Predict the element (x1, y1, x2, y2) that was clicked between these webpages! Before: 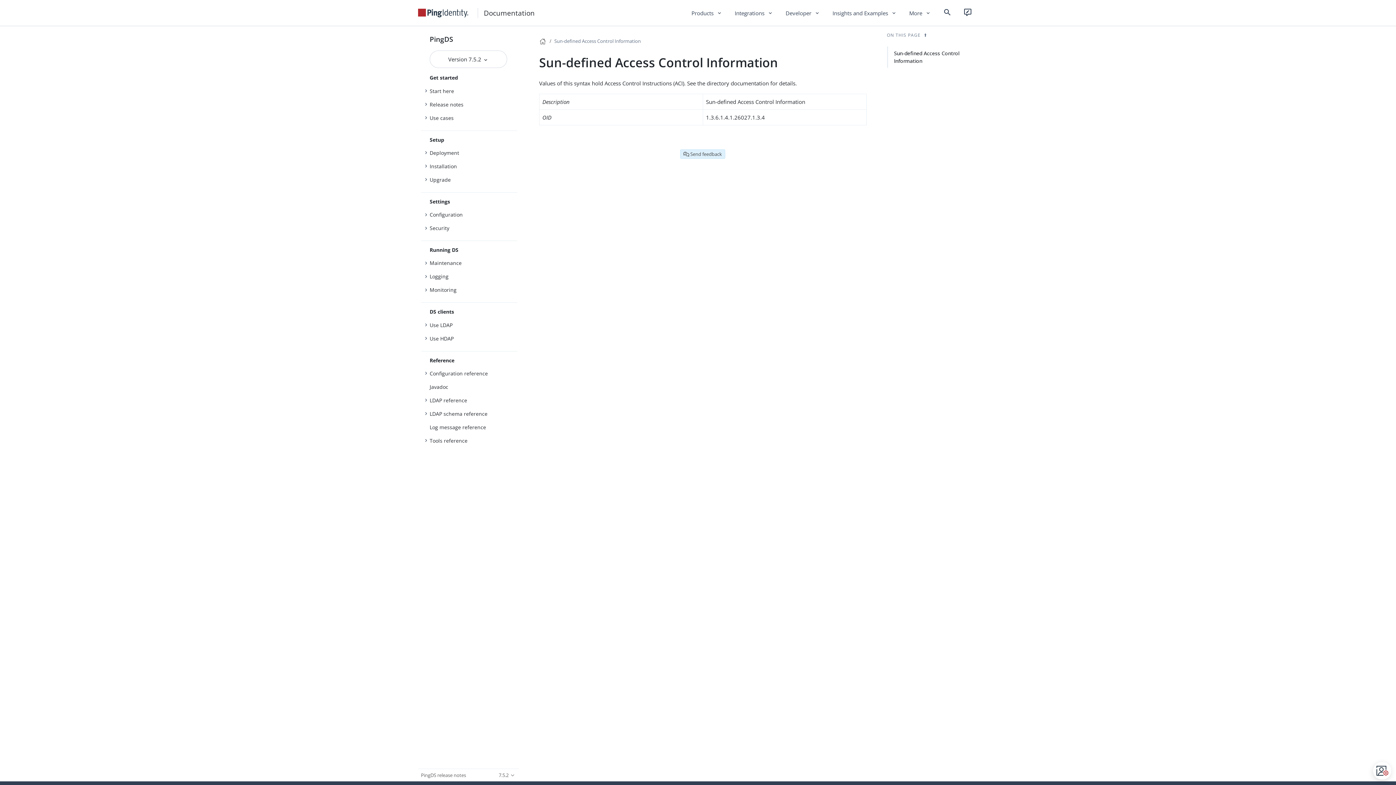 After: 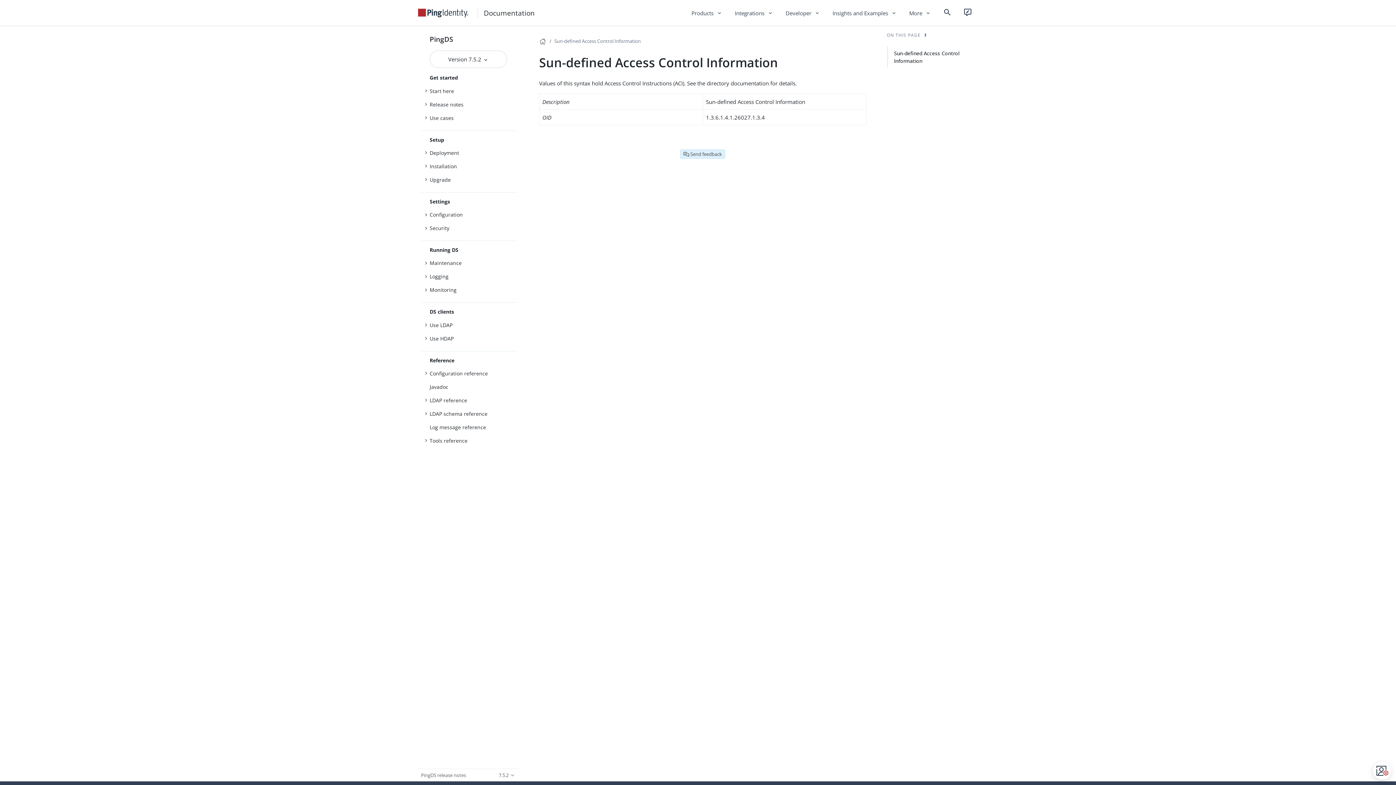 Action: label: Sun-defined Access Control Information bbox: (554, 37, 641, 44)